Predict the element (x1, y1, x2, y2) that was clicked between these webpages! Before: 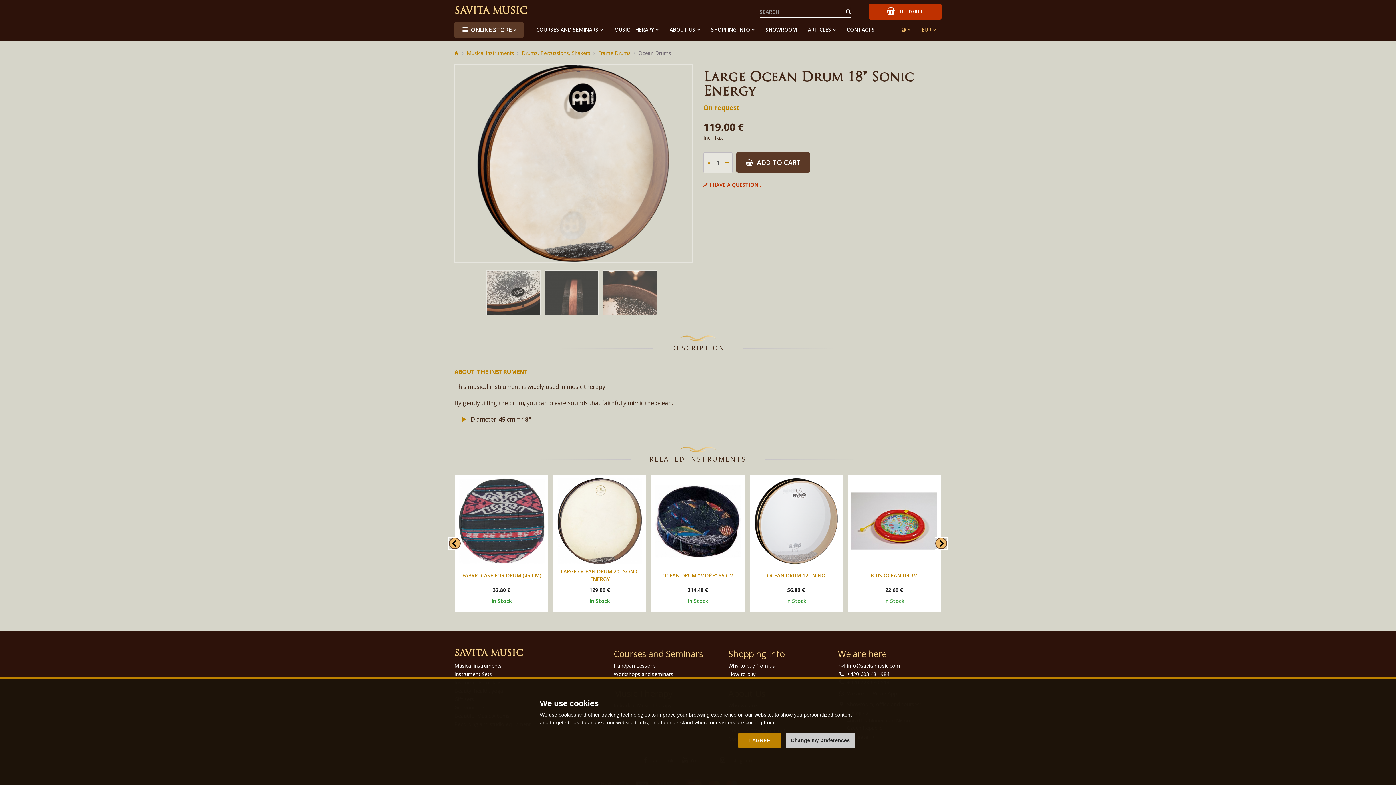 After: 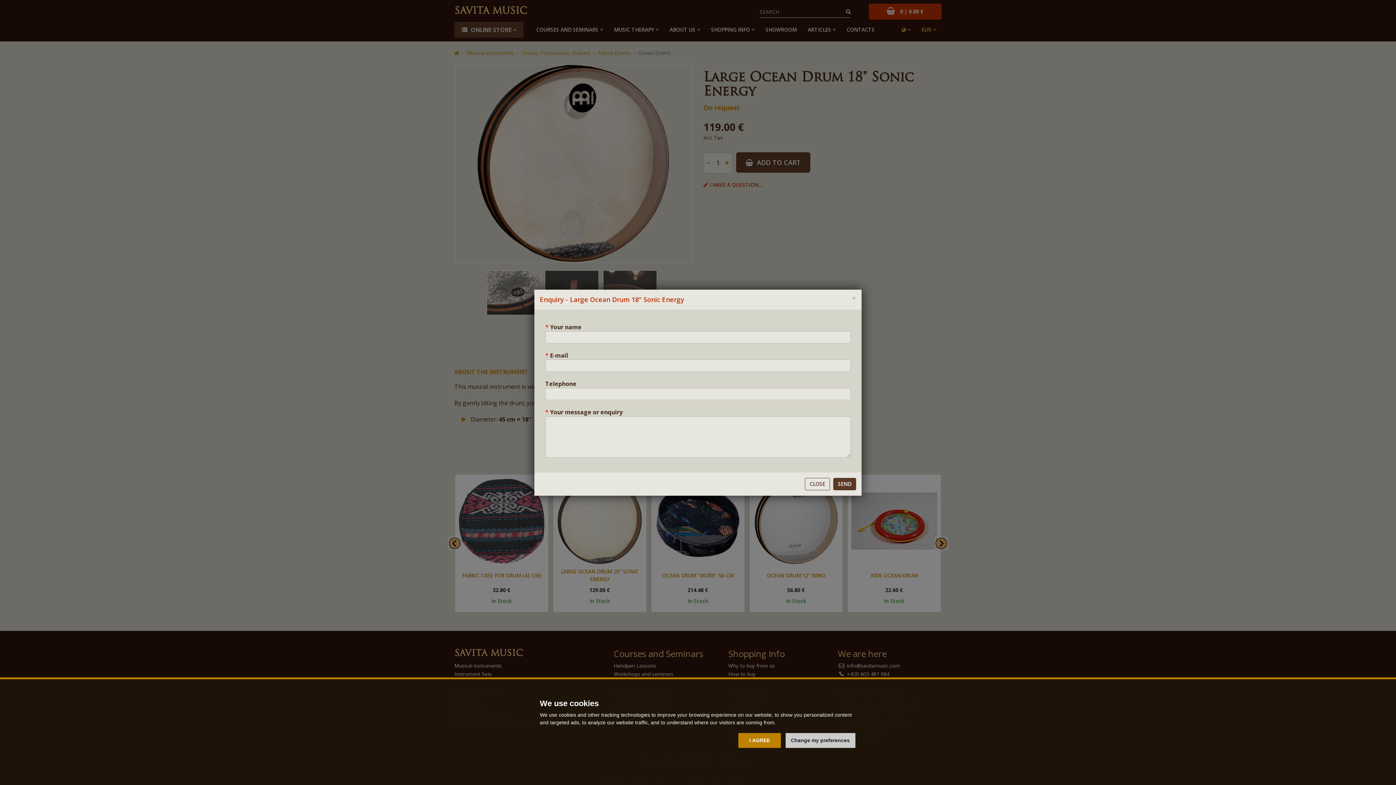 Action: bbox: (703, 181, 762, 188) label: I HAVE A QUESTION...